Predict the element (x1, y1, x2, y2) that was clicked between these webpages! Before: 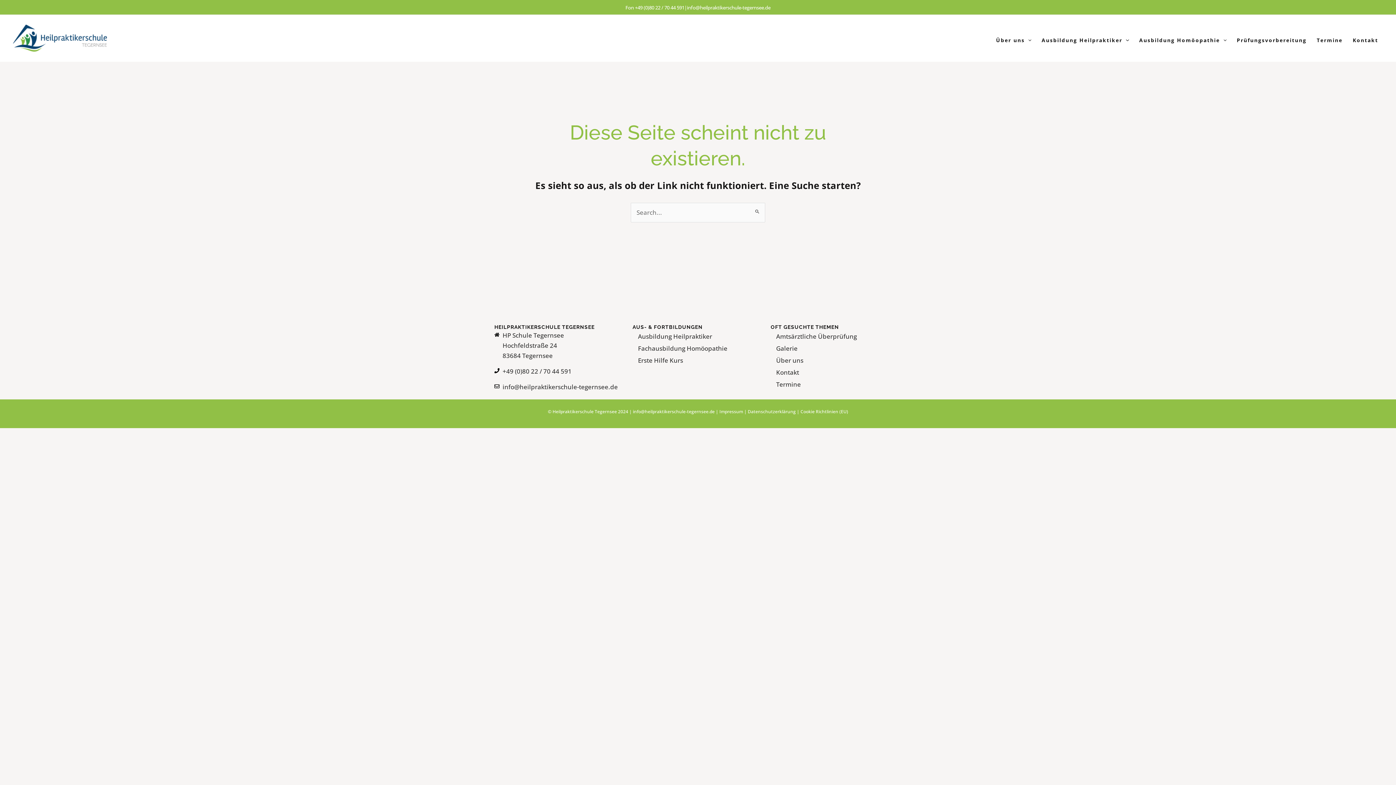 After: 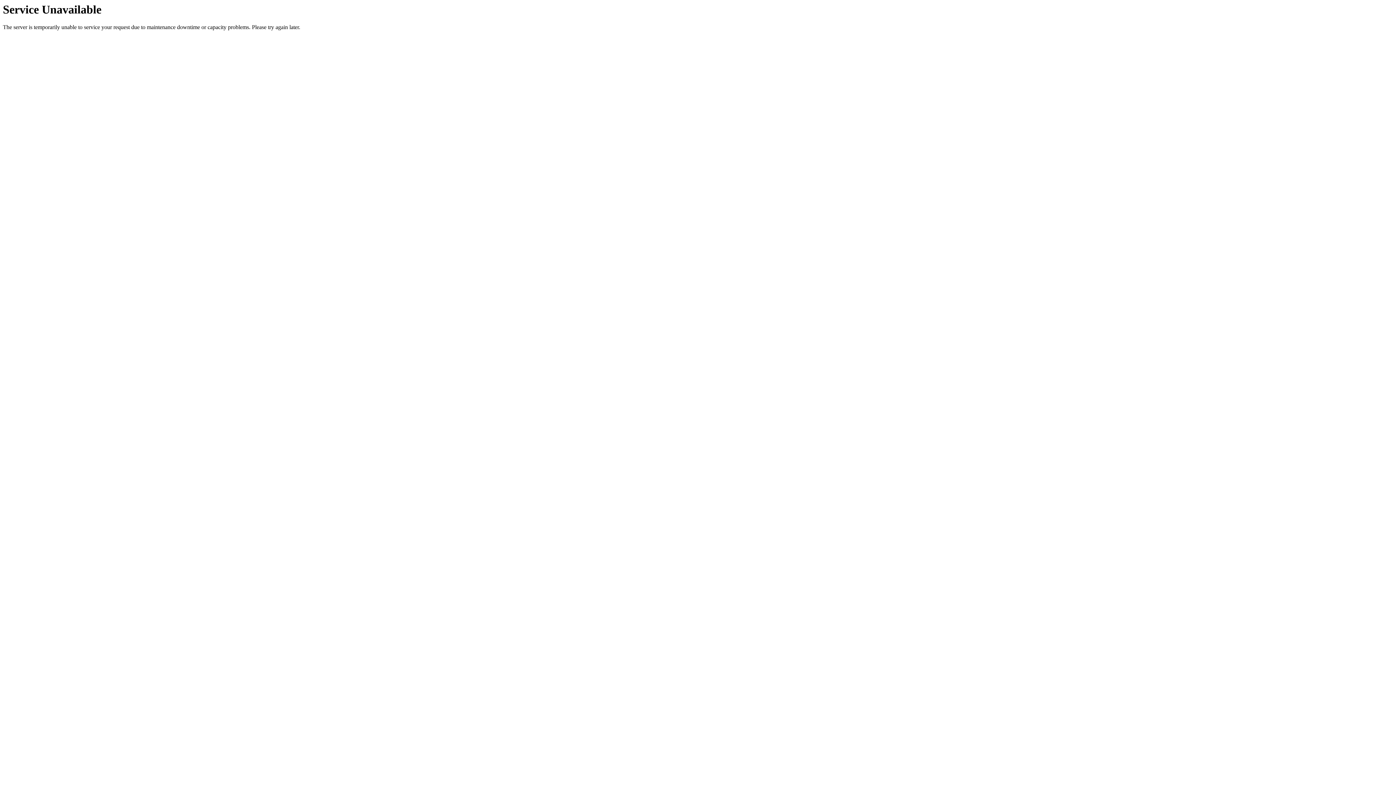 Action: label: Über uns bbox: (770, 354, 862, 366)